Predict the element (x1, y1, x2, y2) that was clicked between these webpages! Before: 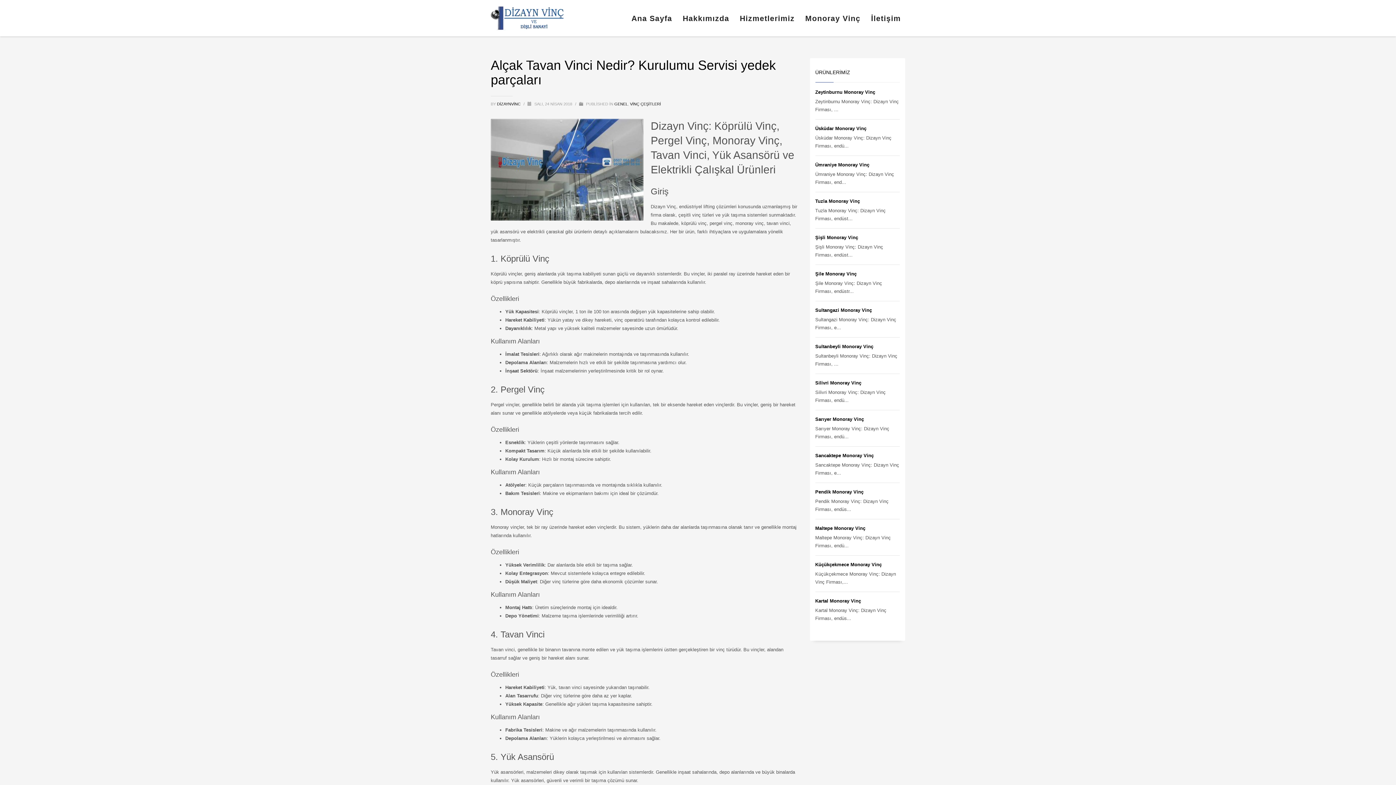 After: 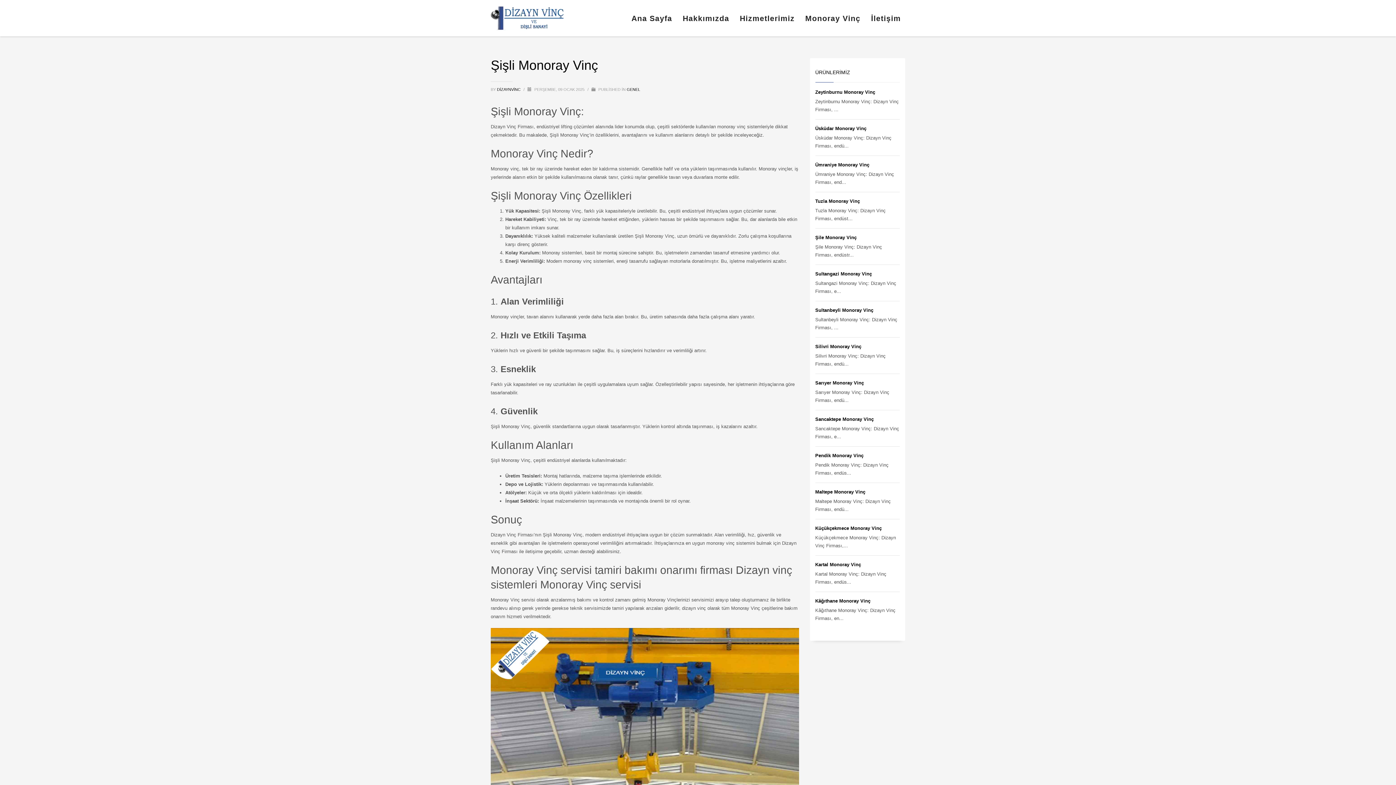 Action: label: Şişli Monoray Vinç bbox: (815, 234, 858, 240)